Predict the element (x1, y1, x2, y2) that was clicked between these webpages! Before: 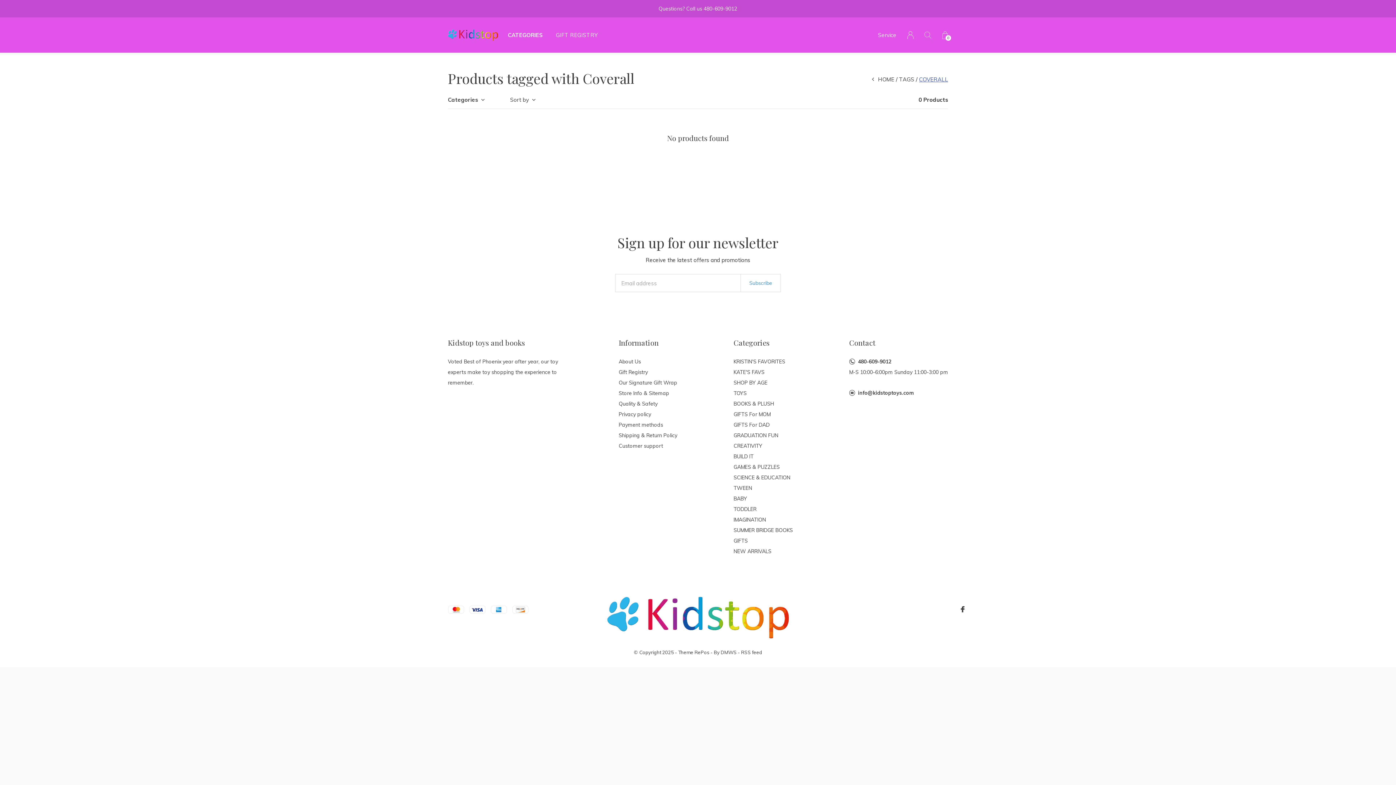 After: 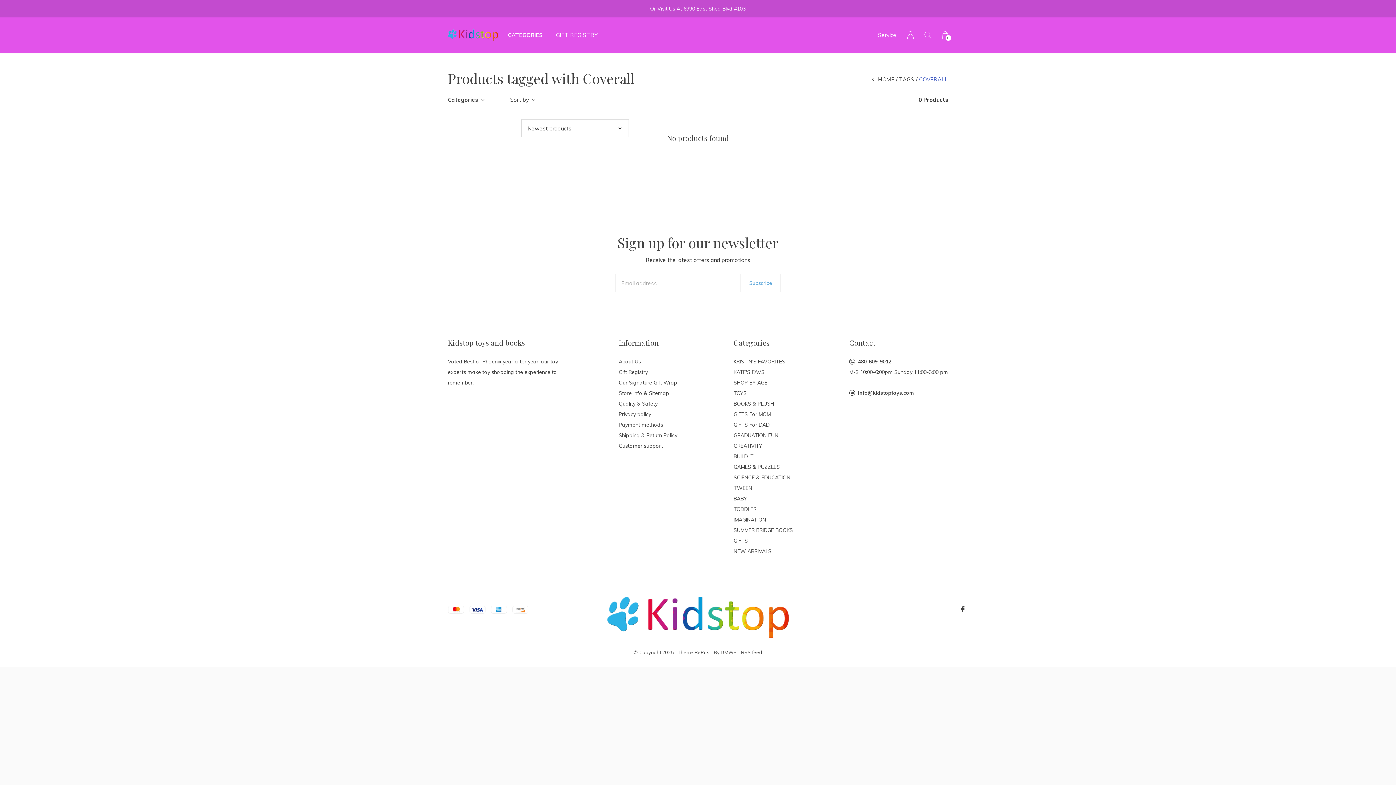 Action: label: Sort by bbox: (510, 94, 535, 105)